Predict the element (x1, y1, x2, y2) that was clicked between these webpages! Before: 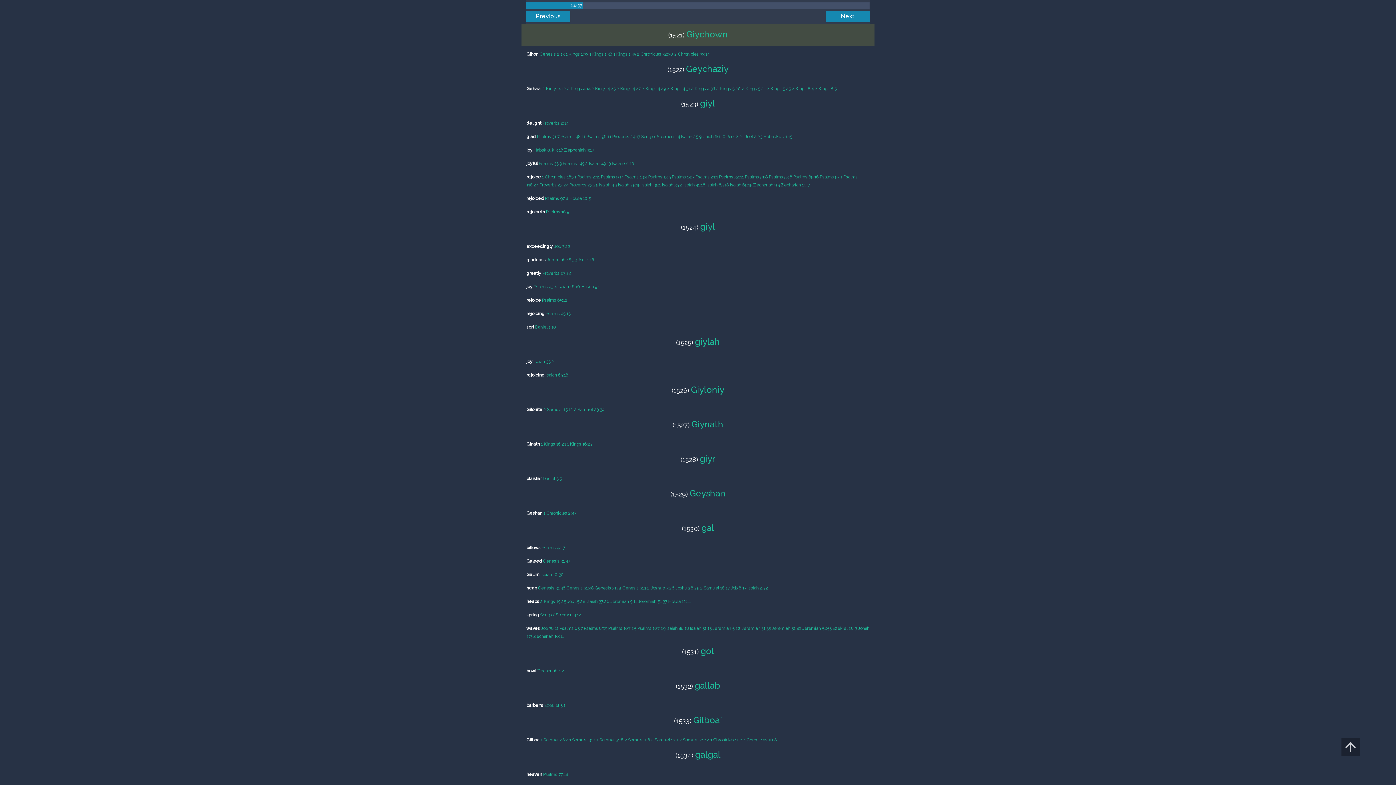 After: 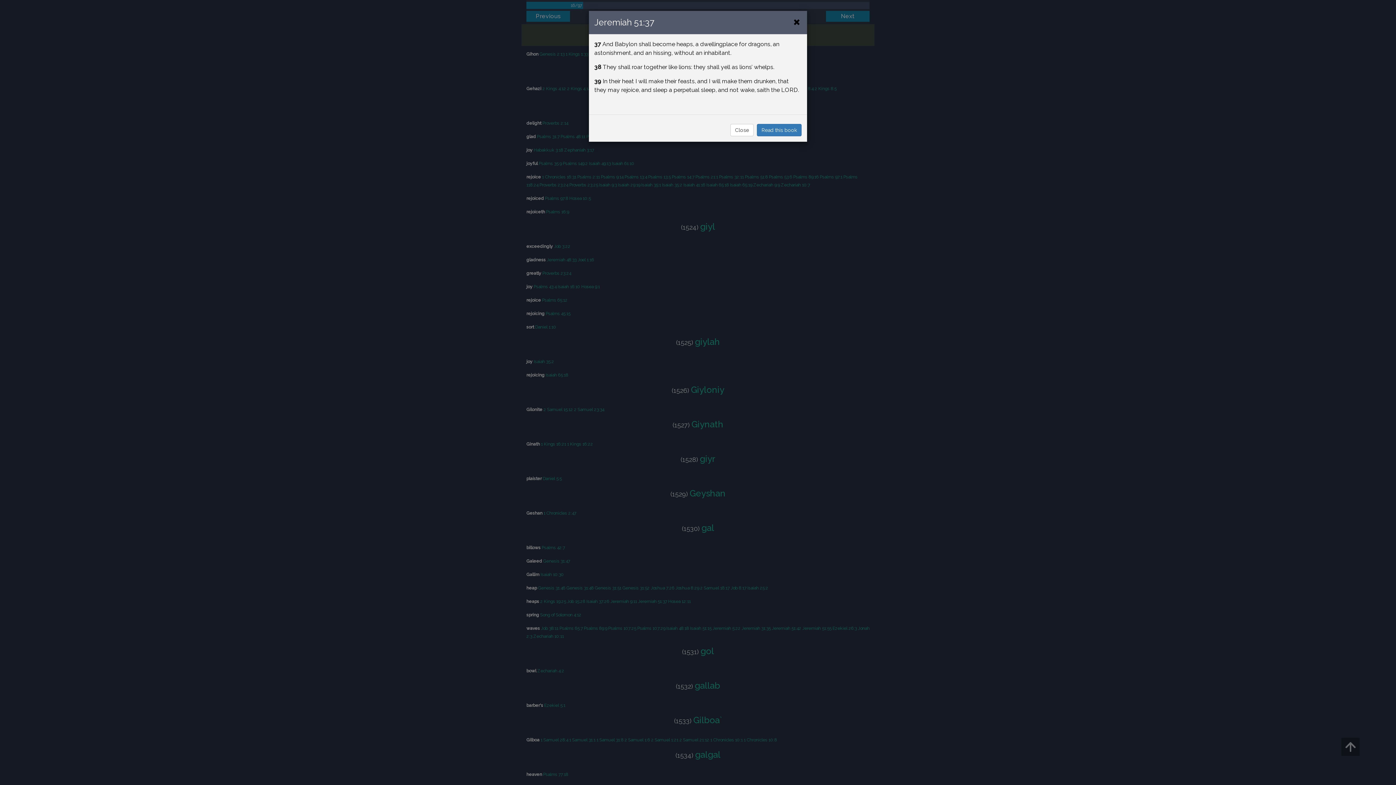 Action: label: Jeremiah 51:37 bbox: (638, 599, 667, 604)